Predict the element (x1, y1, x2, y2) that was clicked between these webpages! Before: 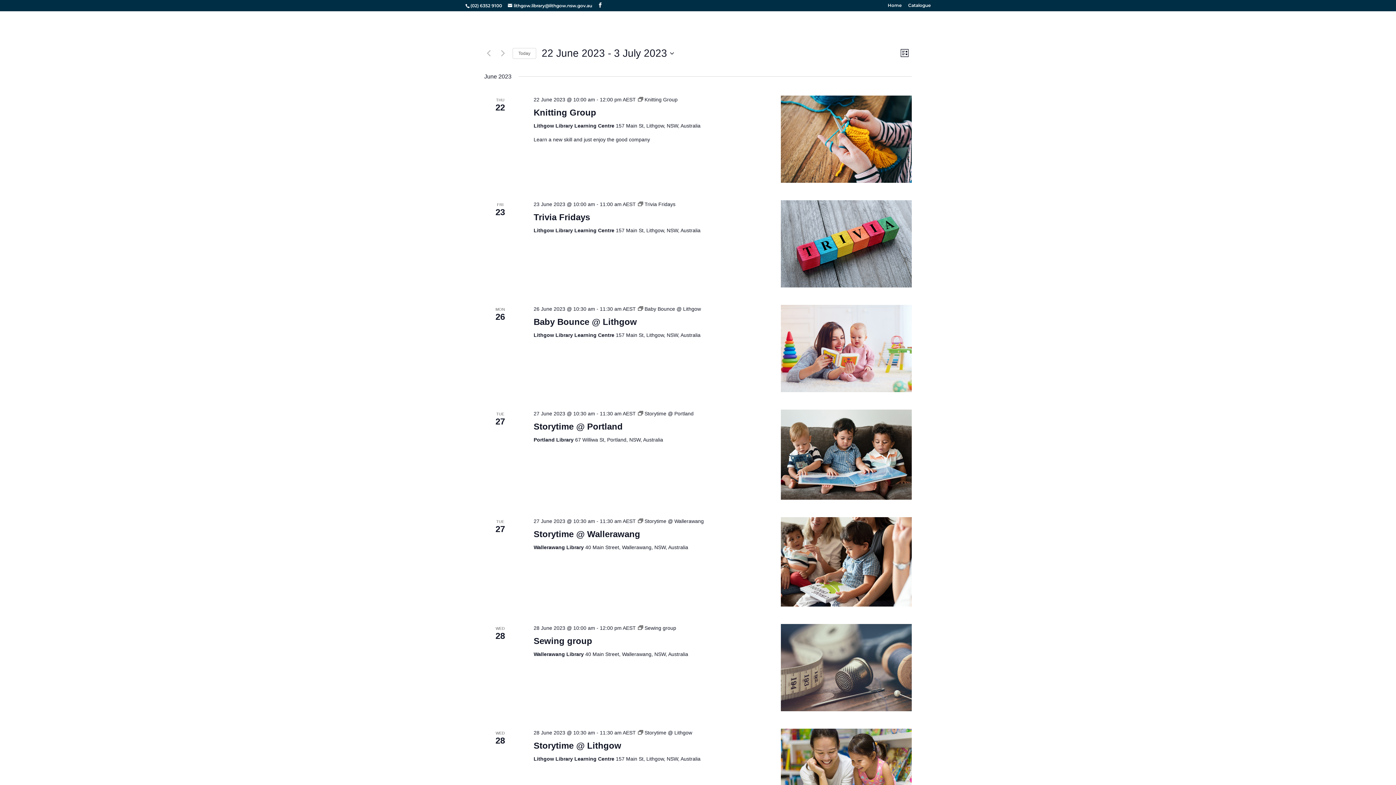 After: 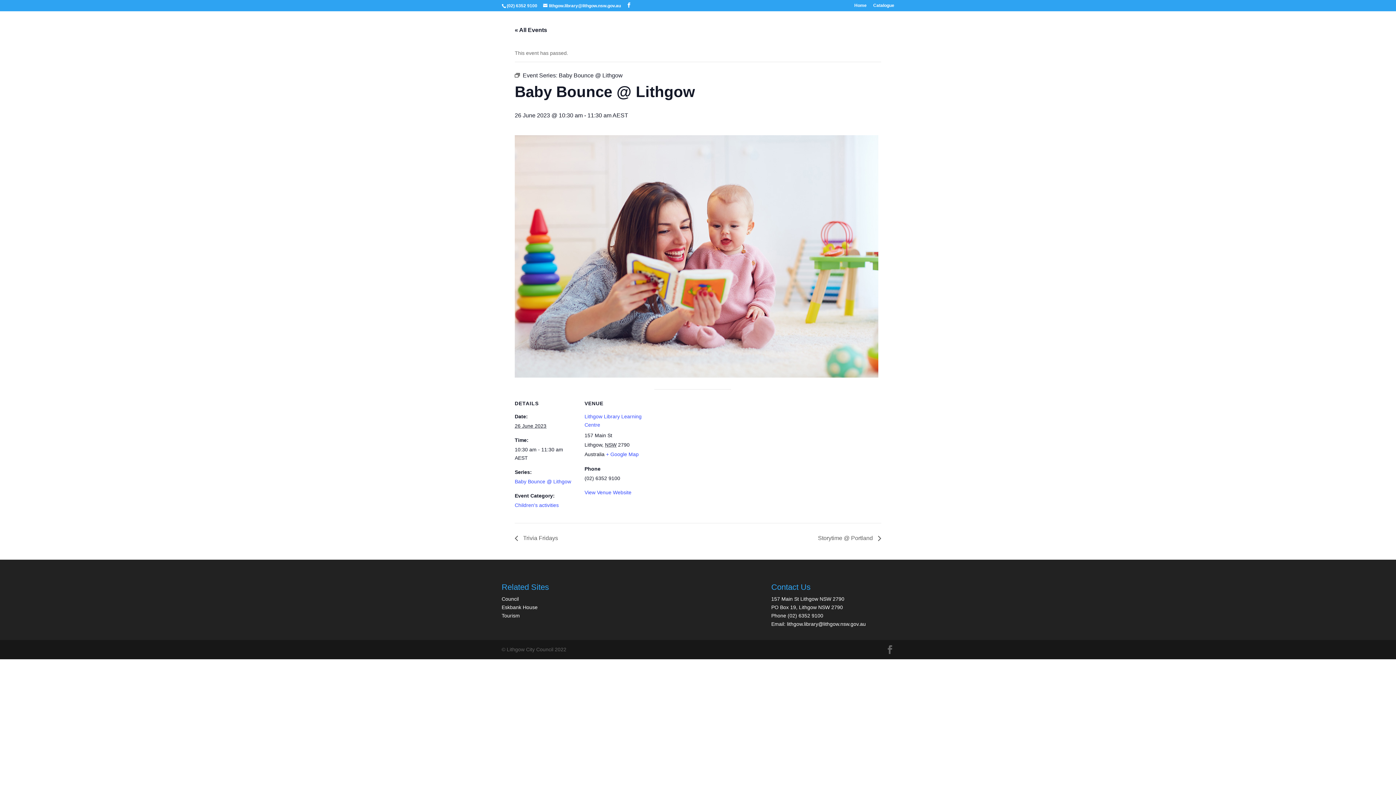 Action: bbox: (533, 317, 637, 327) label: Baby Bounce @ Lithgow